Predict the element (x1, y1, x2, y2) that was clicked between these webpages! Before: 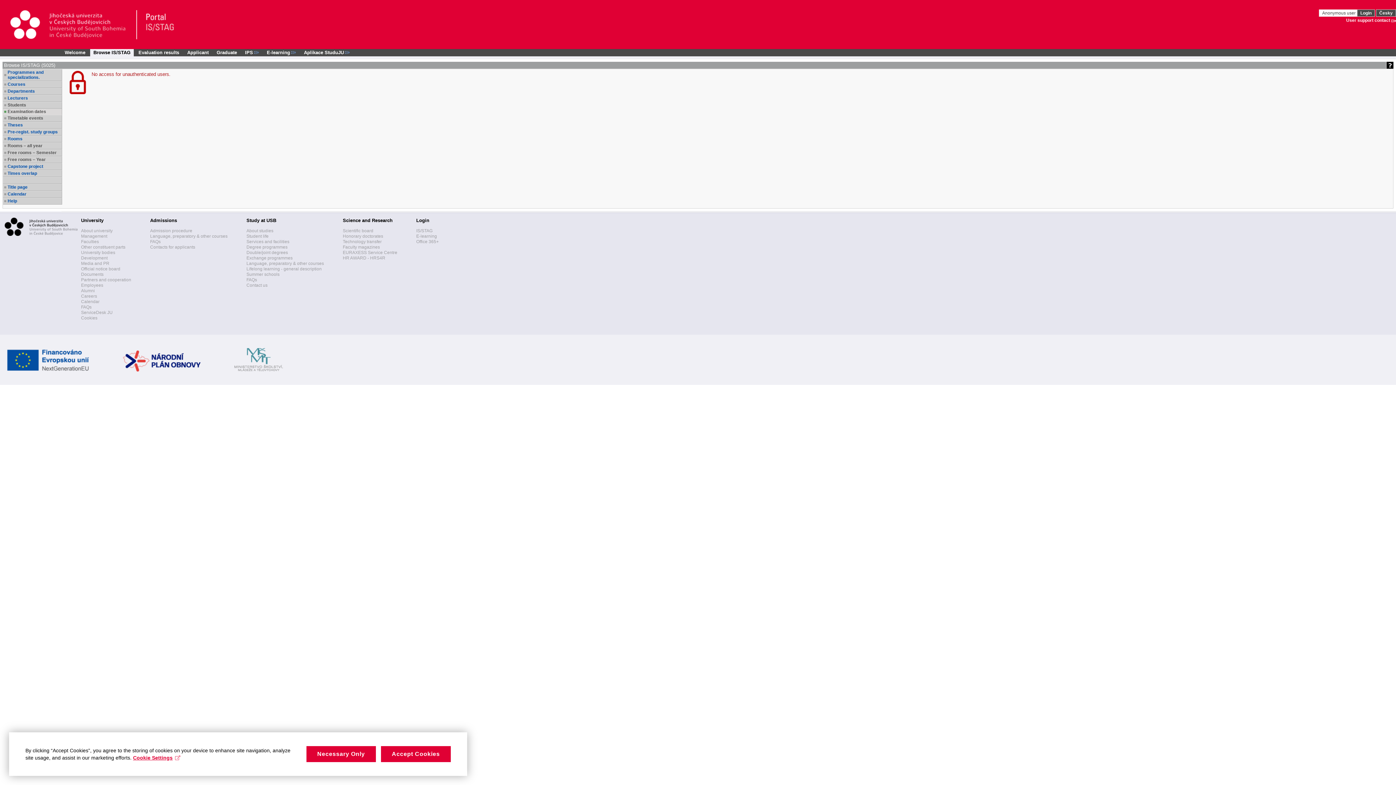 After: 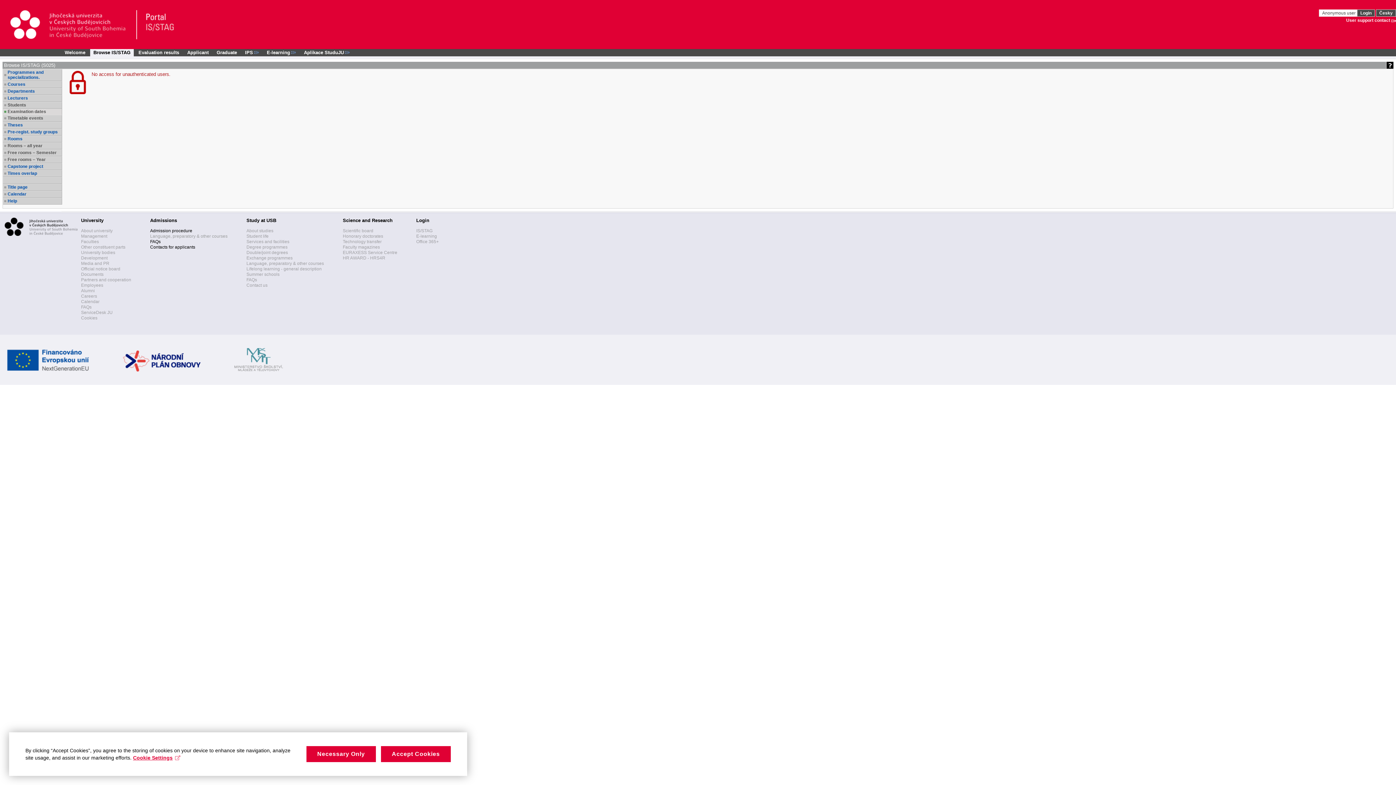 Action: bbox: (150, 233, 227, 238) label: Language, preparatory & other courses